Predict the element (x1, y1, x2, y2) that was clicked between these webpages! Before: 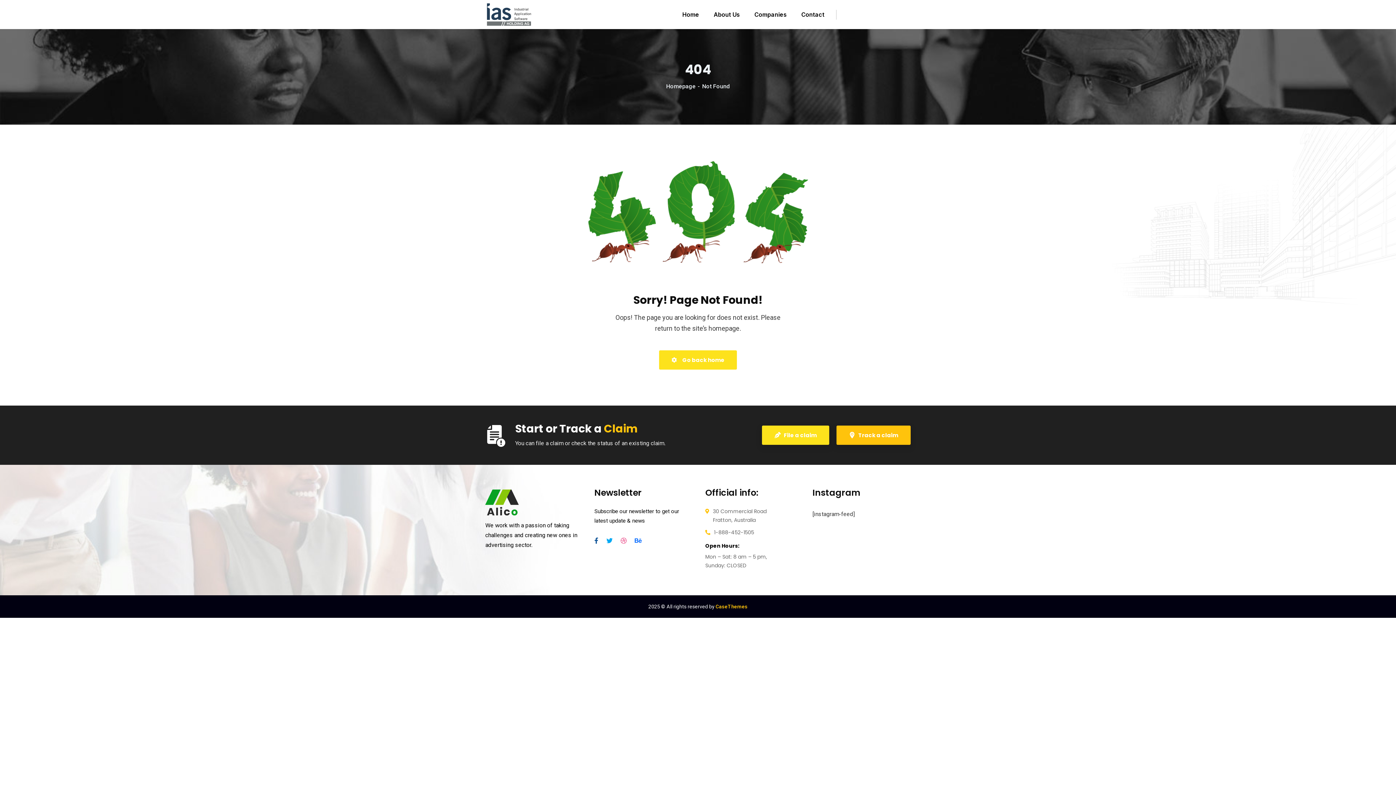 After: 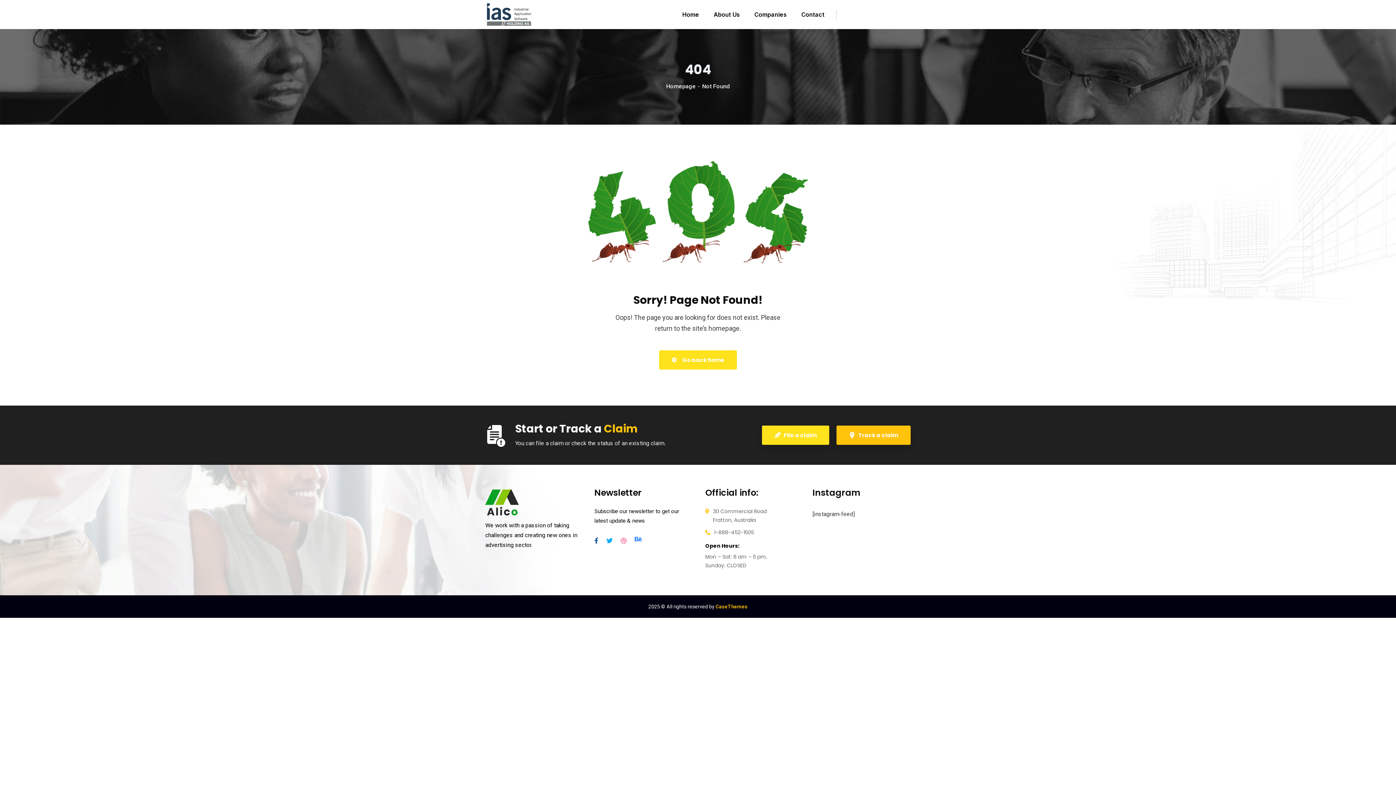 Action: bbox: (634, 536, 648, 546)